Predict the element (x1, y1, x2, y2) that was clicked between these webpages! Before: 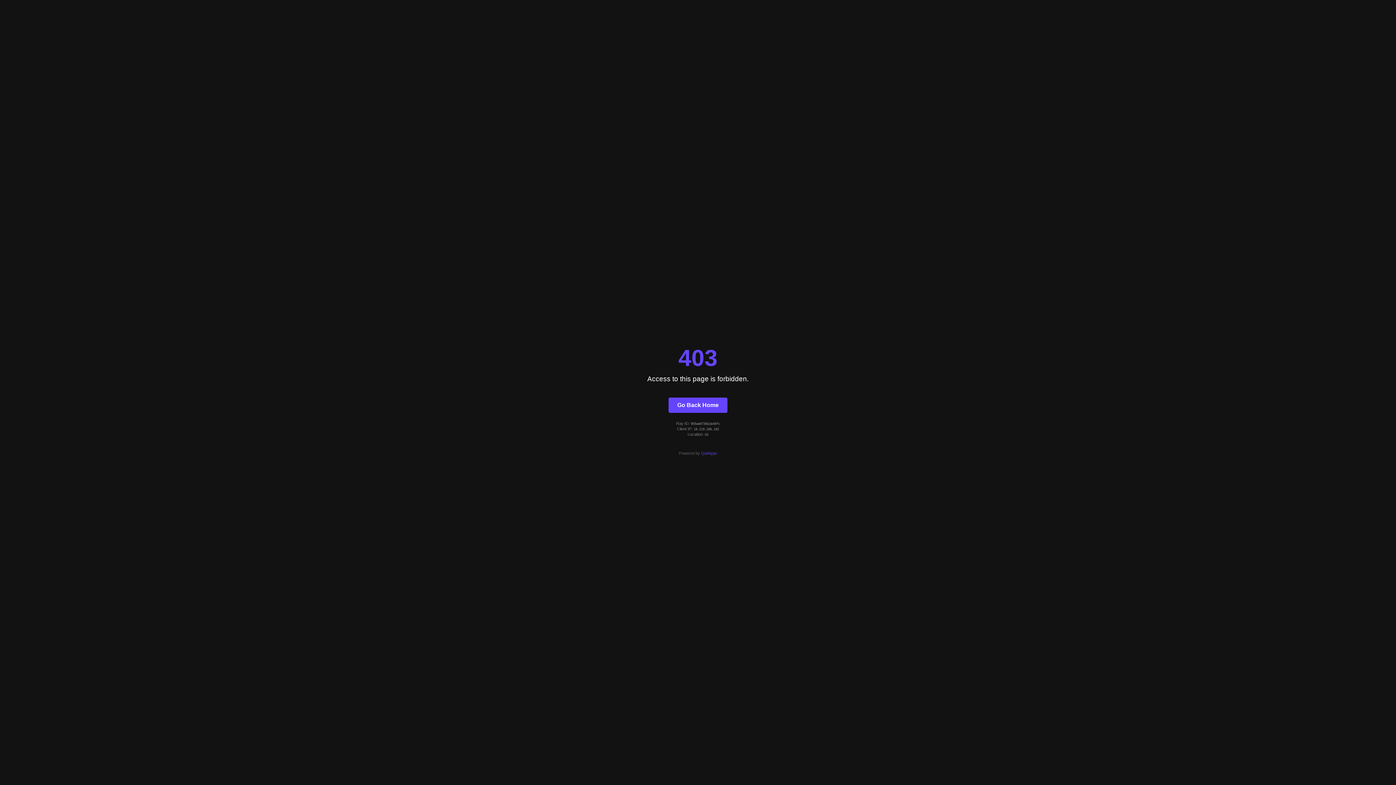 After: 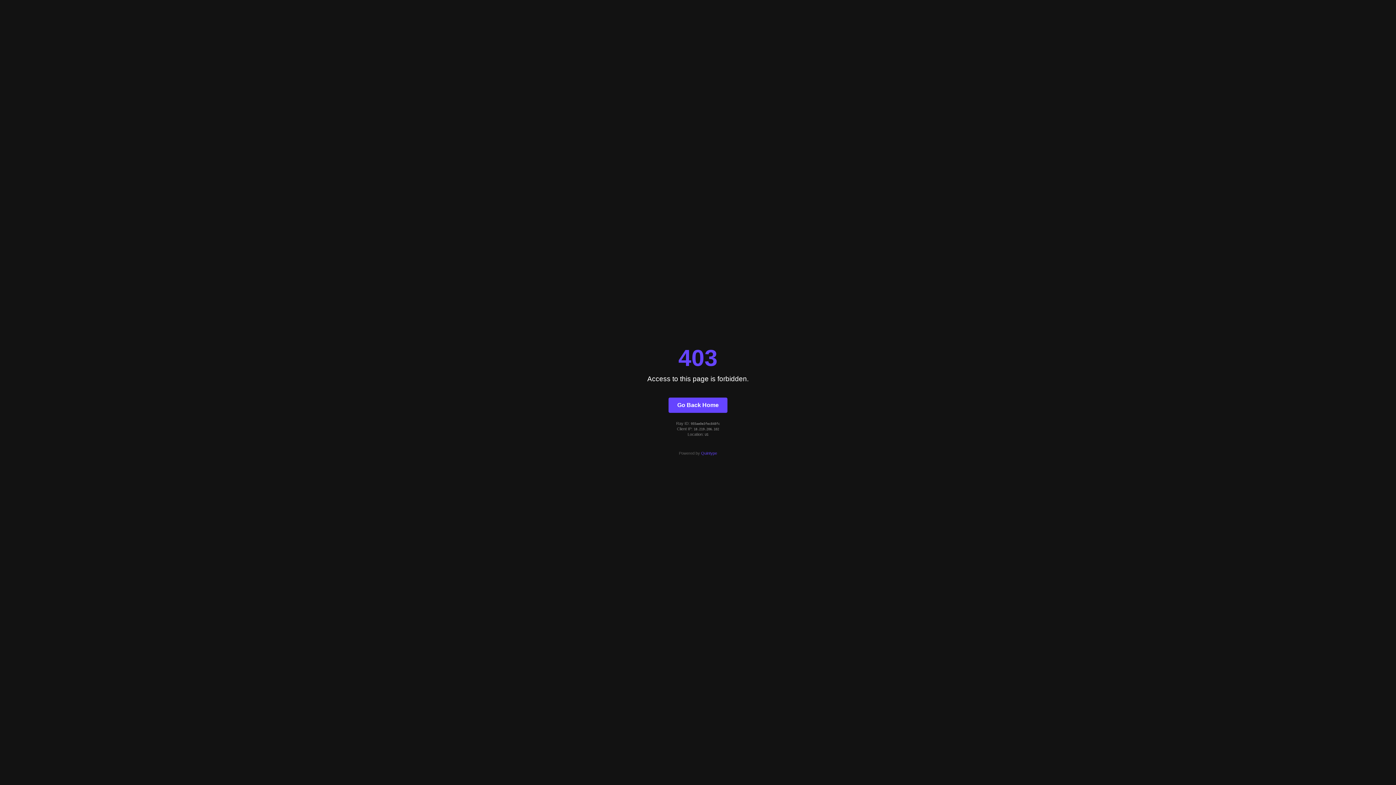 Action: label: Go Back Home bbox: (668, 397, 727, 412)